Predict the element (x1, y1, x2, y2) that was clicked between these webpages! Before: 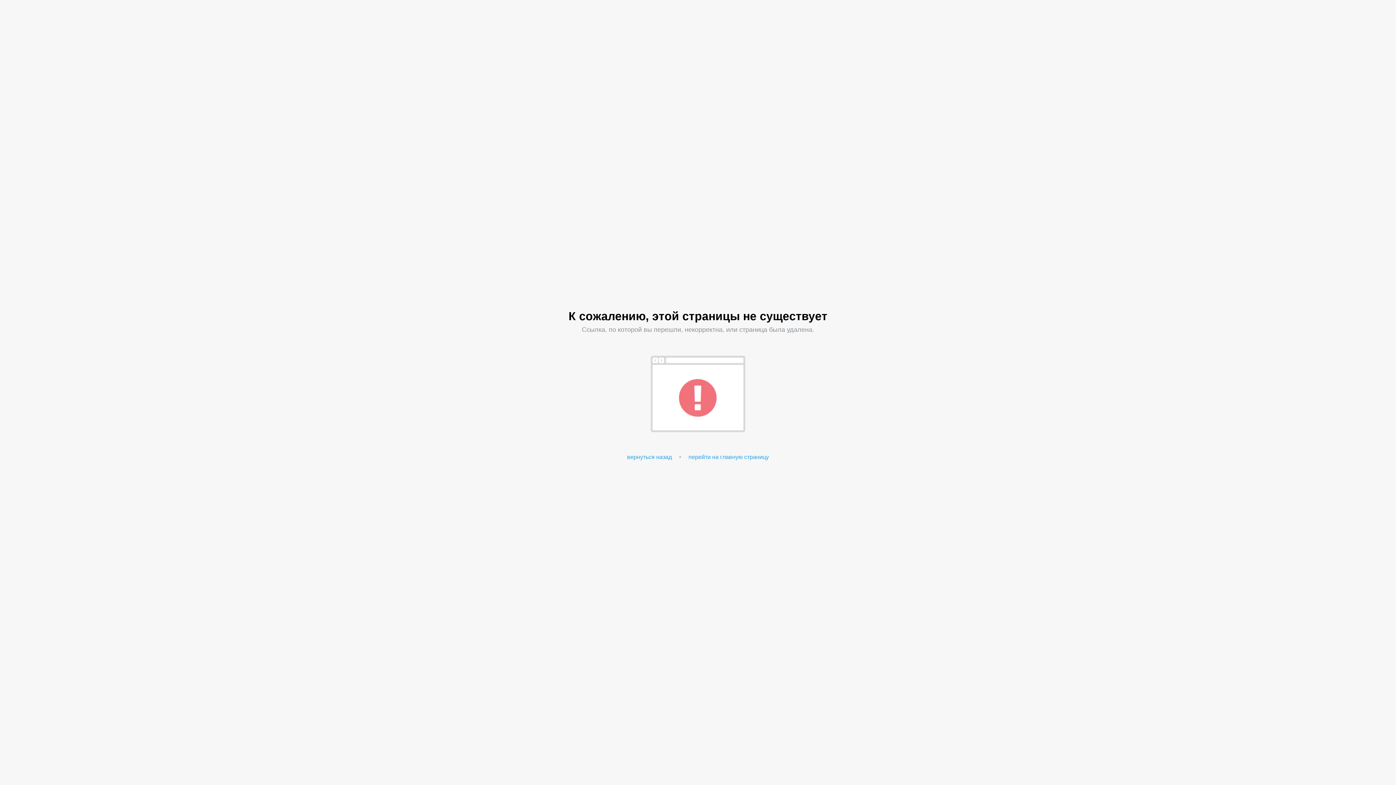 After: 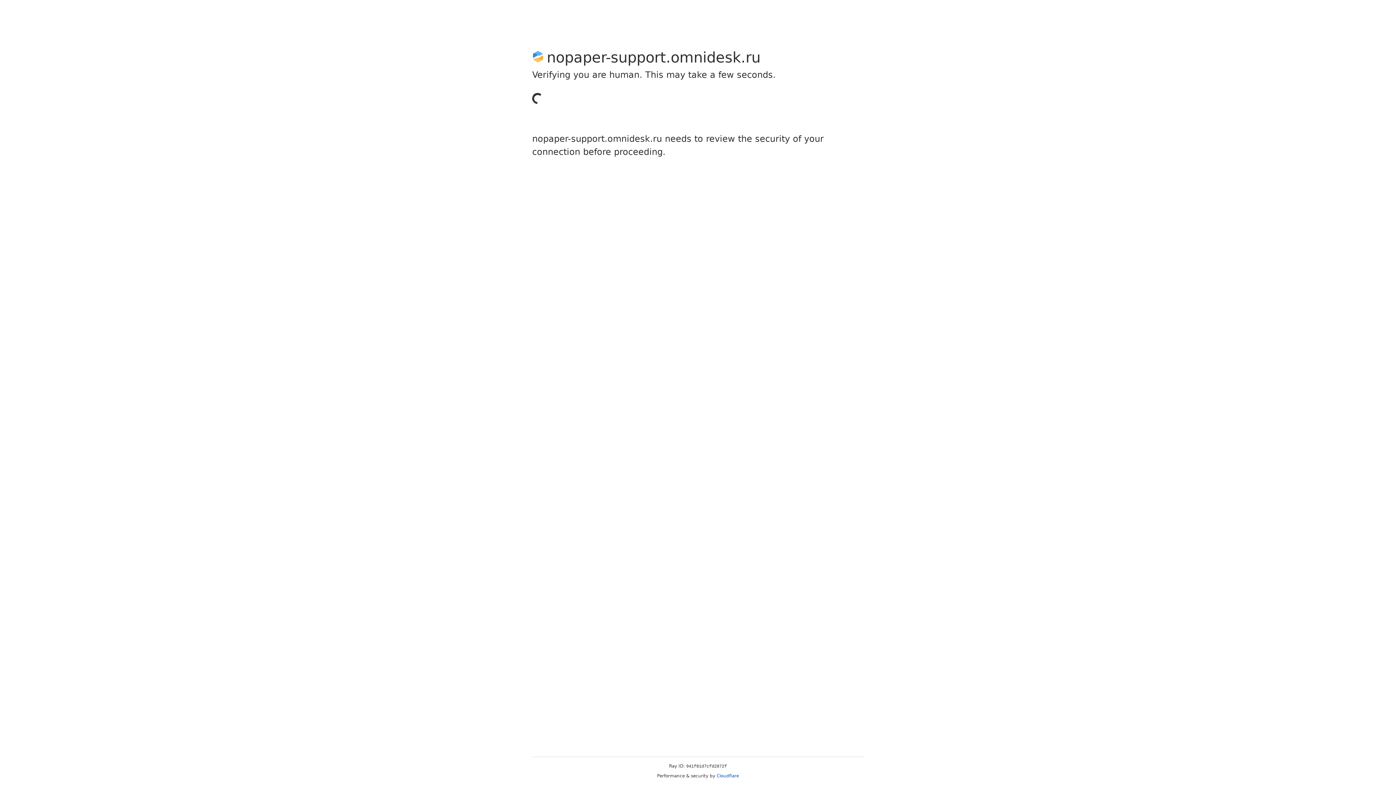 Action: bbox: (688, 454, 769, 460) label: перейти на главную страницу